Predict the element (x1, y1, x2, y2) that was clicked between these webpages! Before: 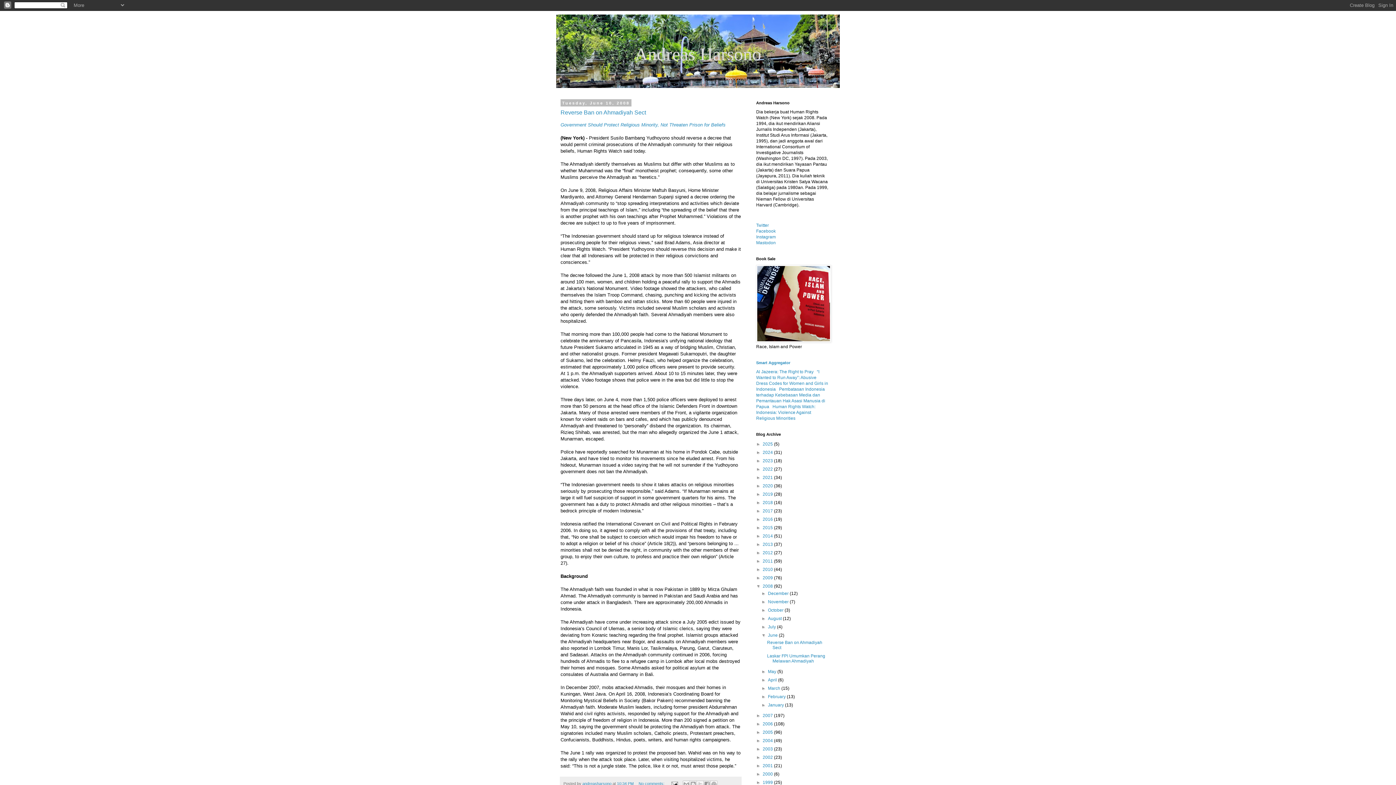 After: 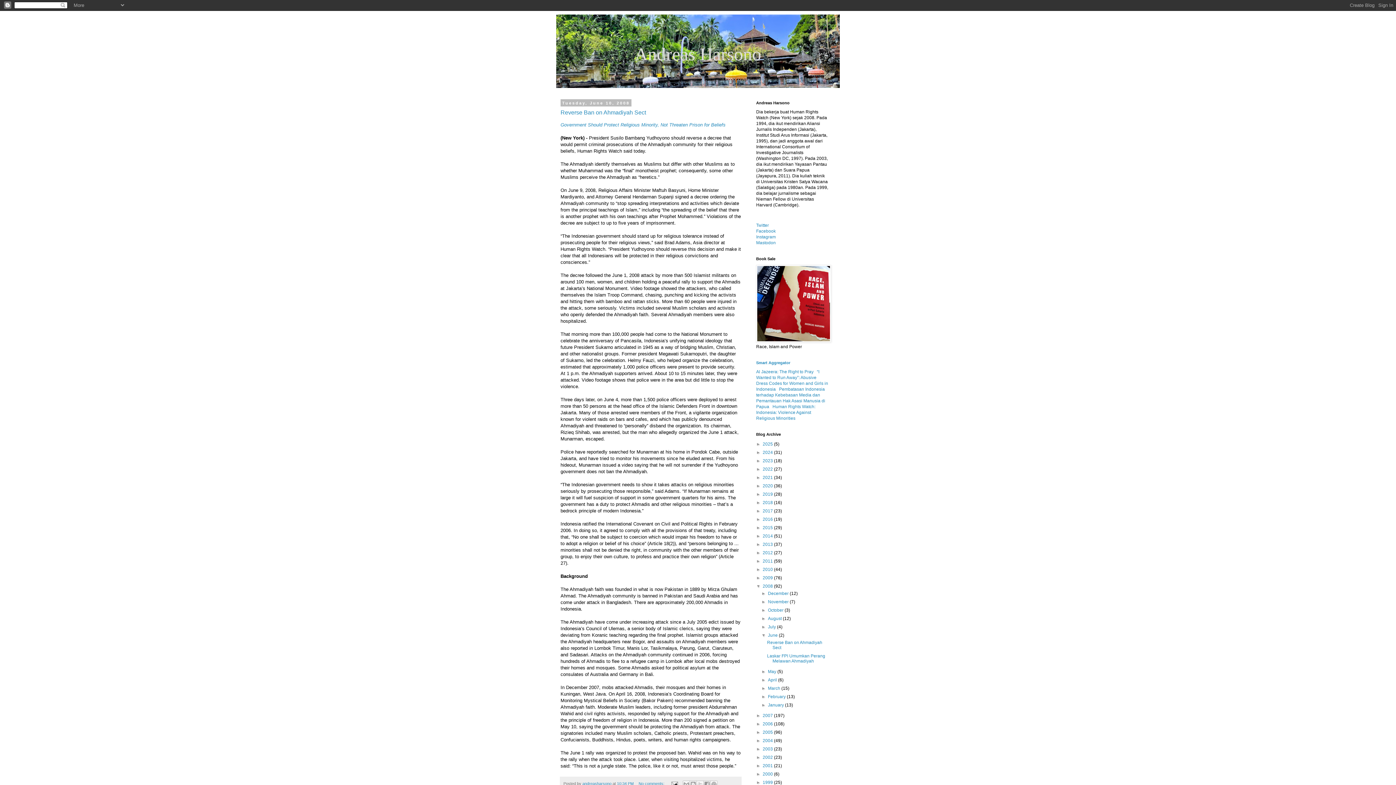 Action: bbox: (768, 633, 779, 638) label: June 